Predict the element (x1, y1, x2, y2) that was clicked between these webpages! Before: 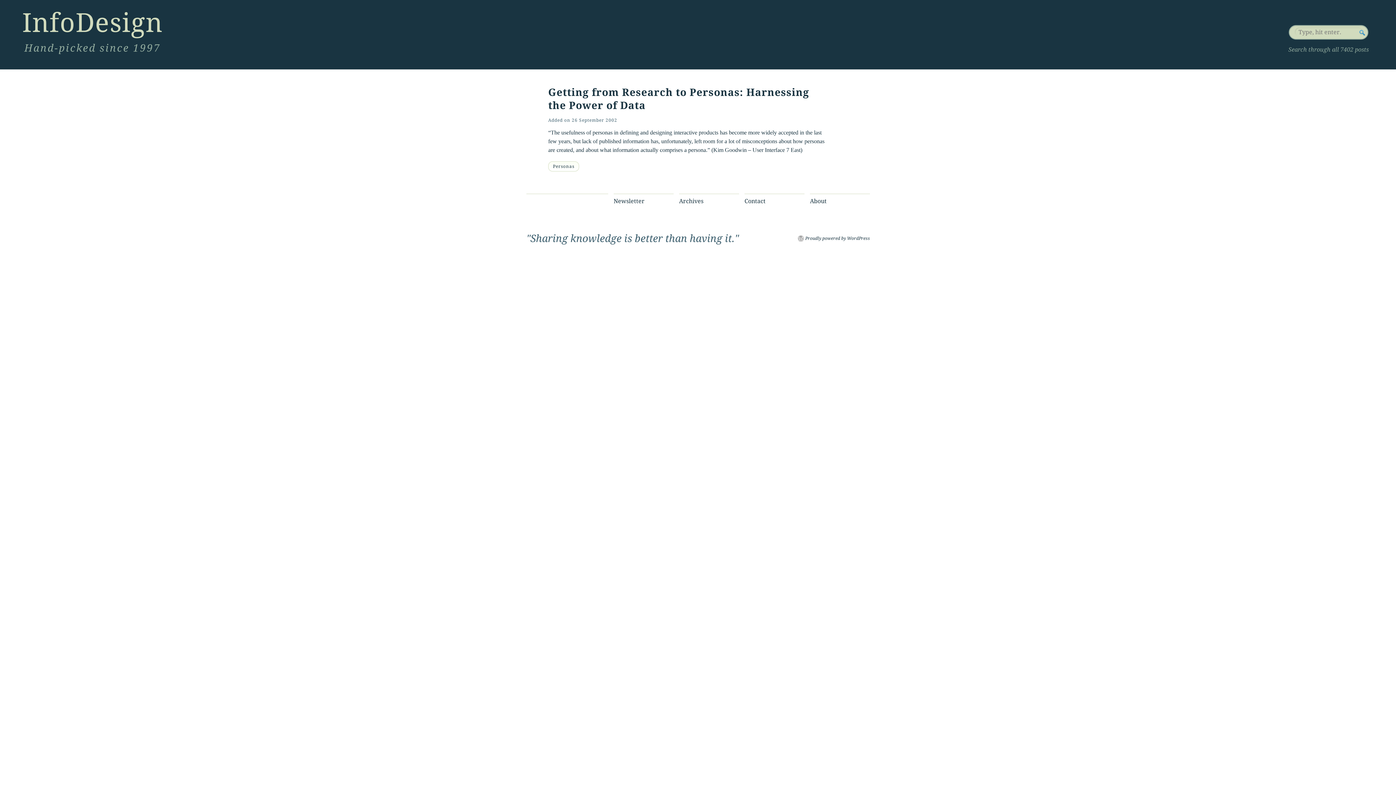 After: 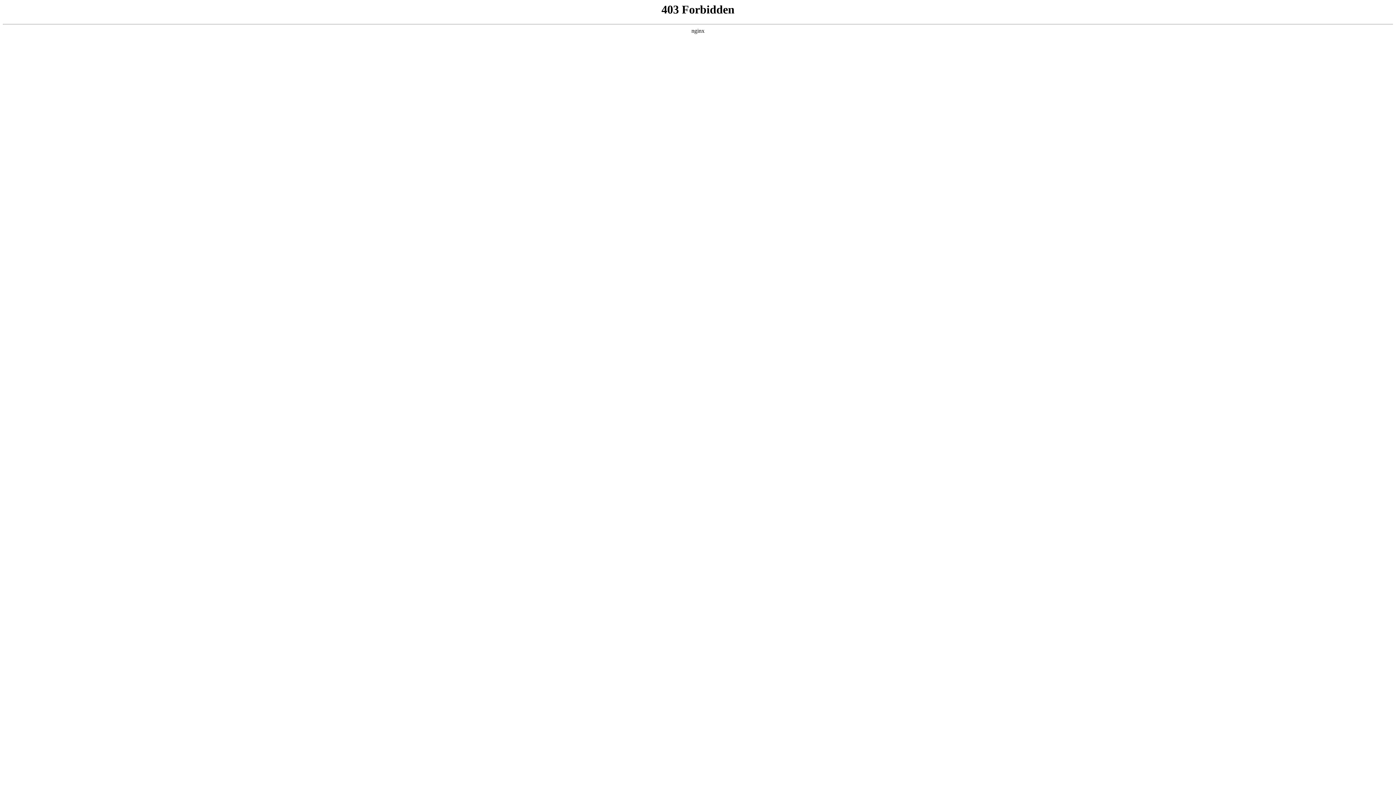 Action: bbox: (798, 235, 870, 241) label: Proudly powered by WordPress